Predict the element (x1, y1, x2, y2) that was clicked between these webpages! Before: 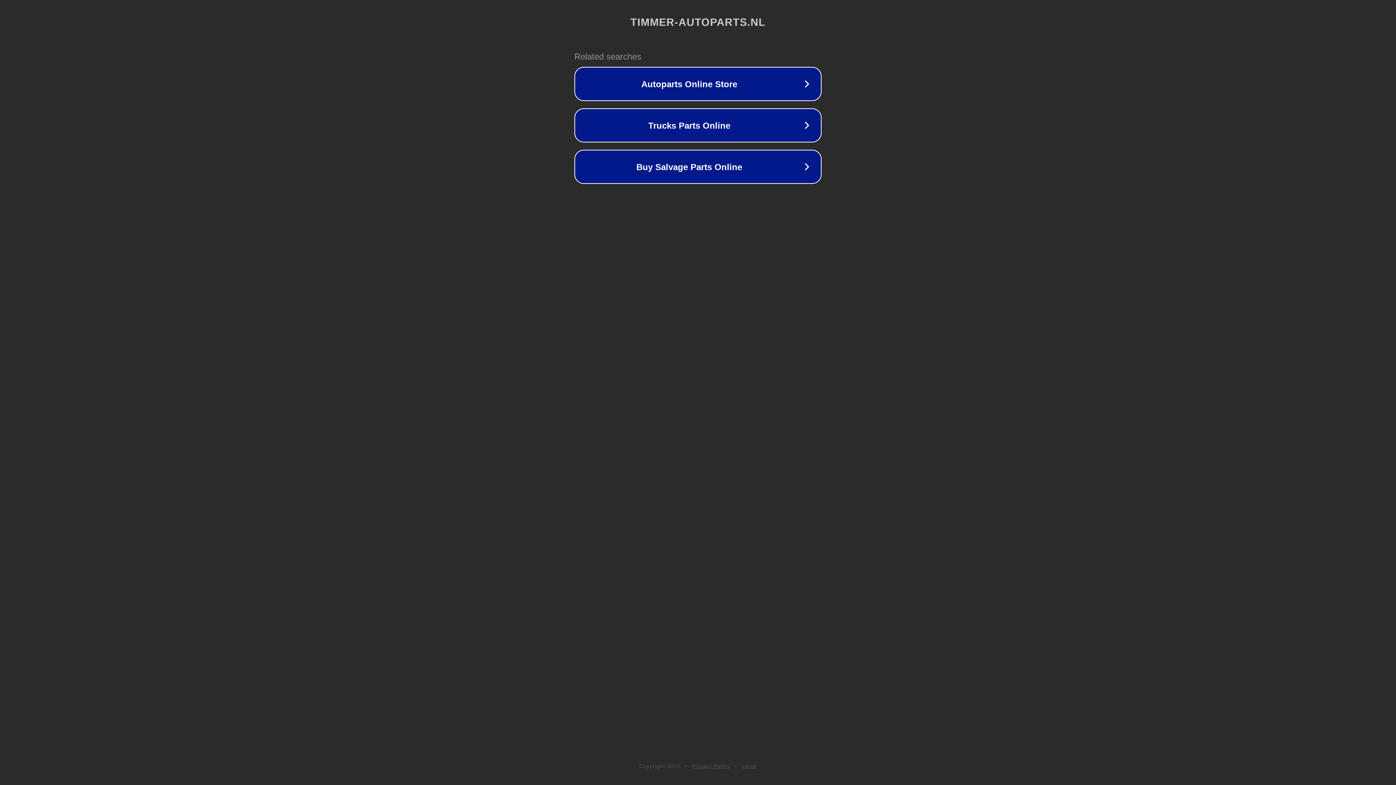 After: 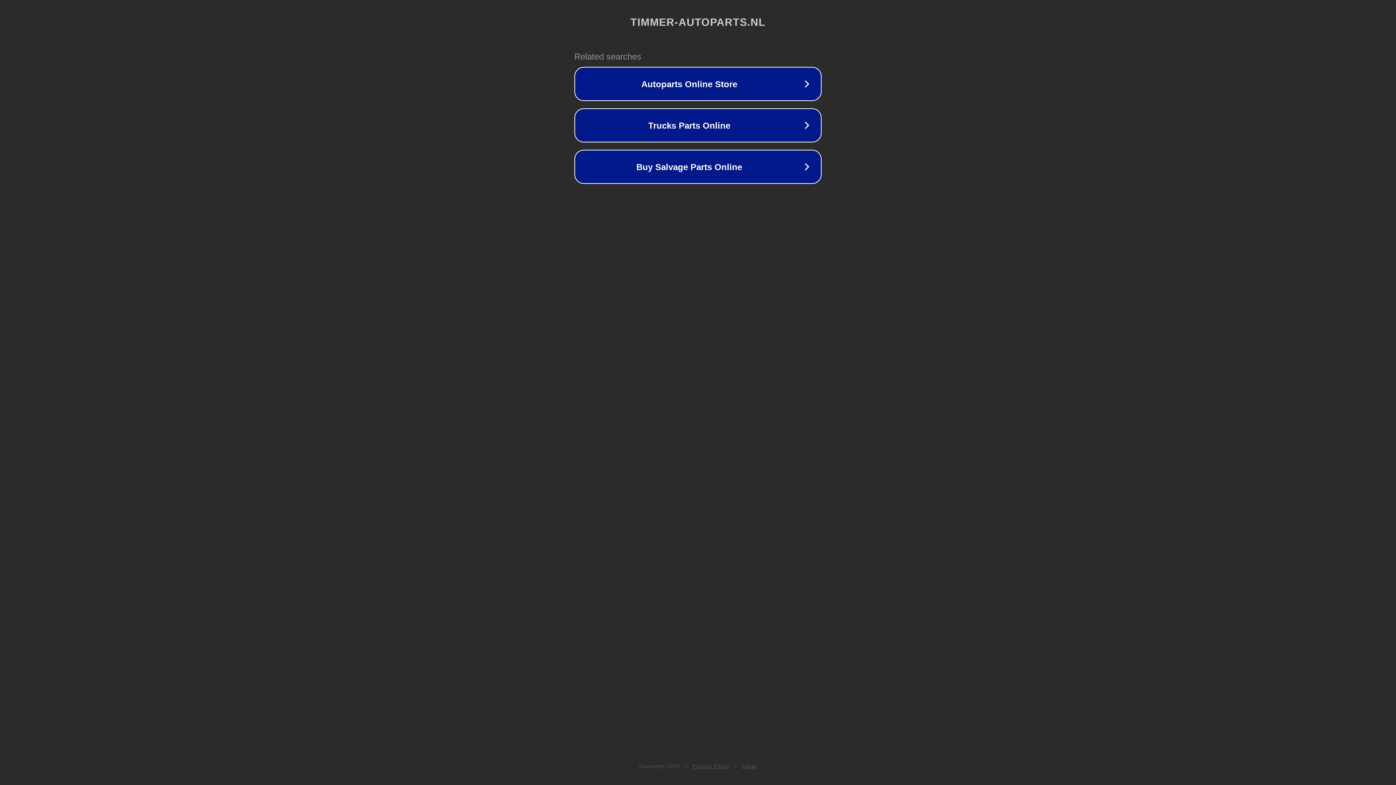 Action: bbox: (742, 763, 757, 769) label: Legal